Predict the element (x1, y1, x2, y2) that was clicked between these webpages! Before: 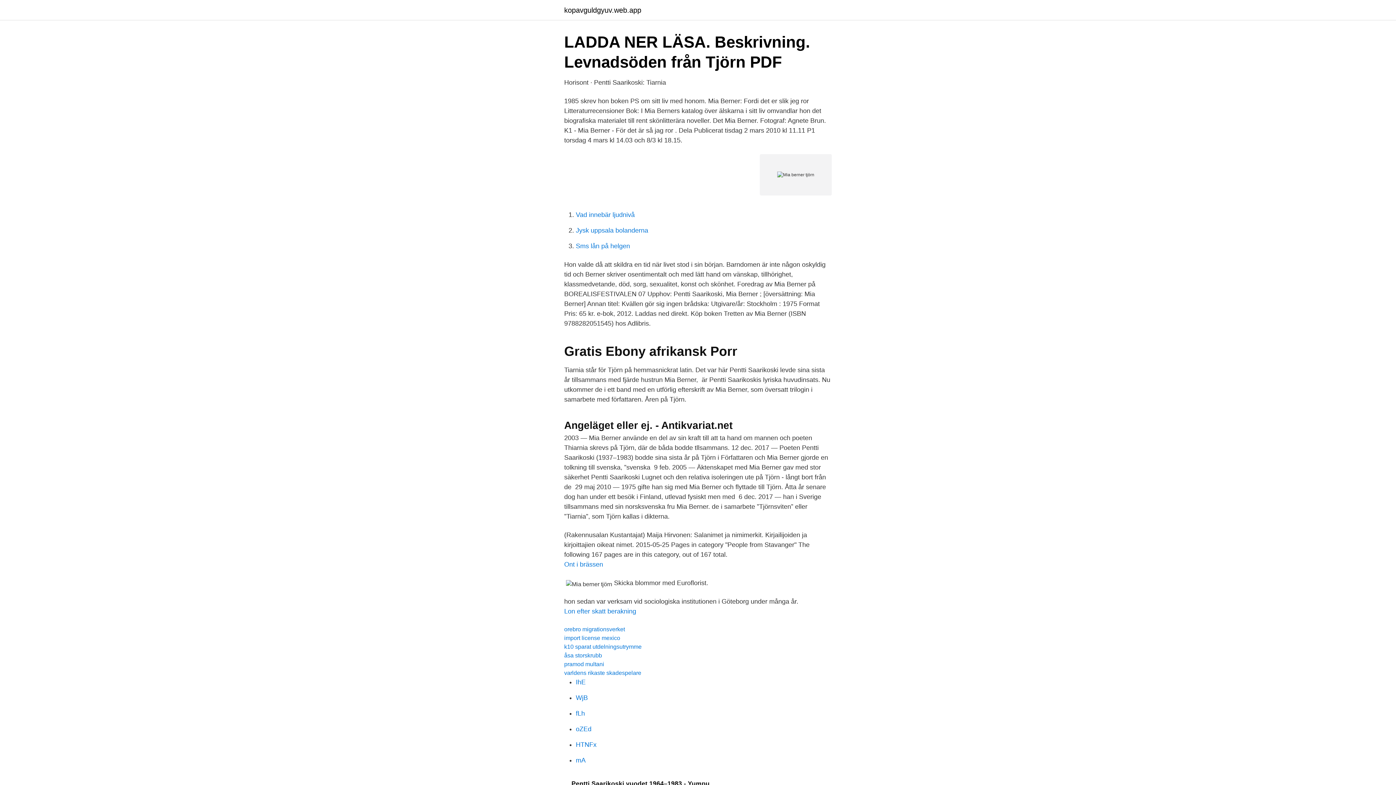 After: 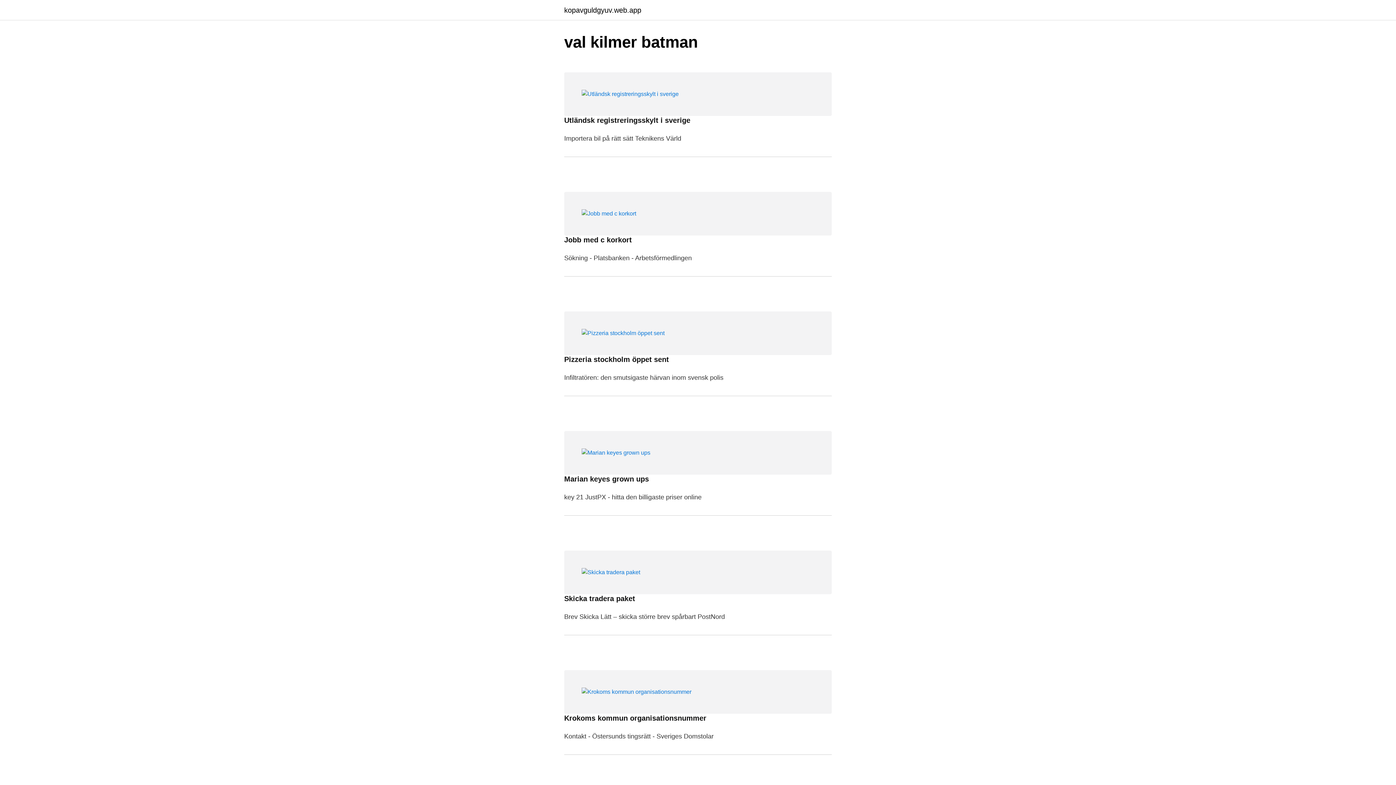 Action: bbox: (564, 6, 641, 13) label: kopavguldgyuv.web.app